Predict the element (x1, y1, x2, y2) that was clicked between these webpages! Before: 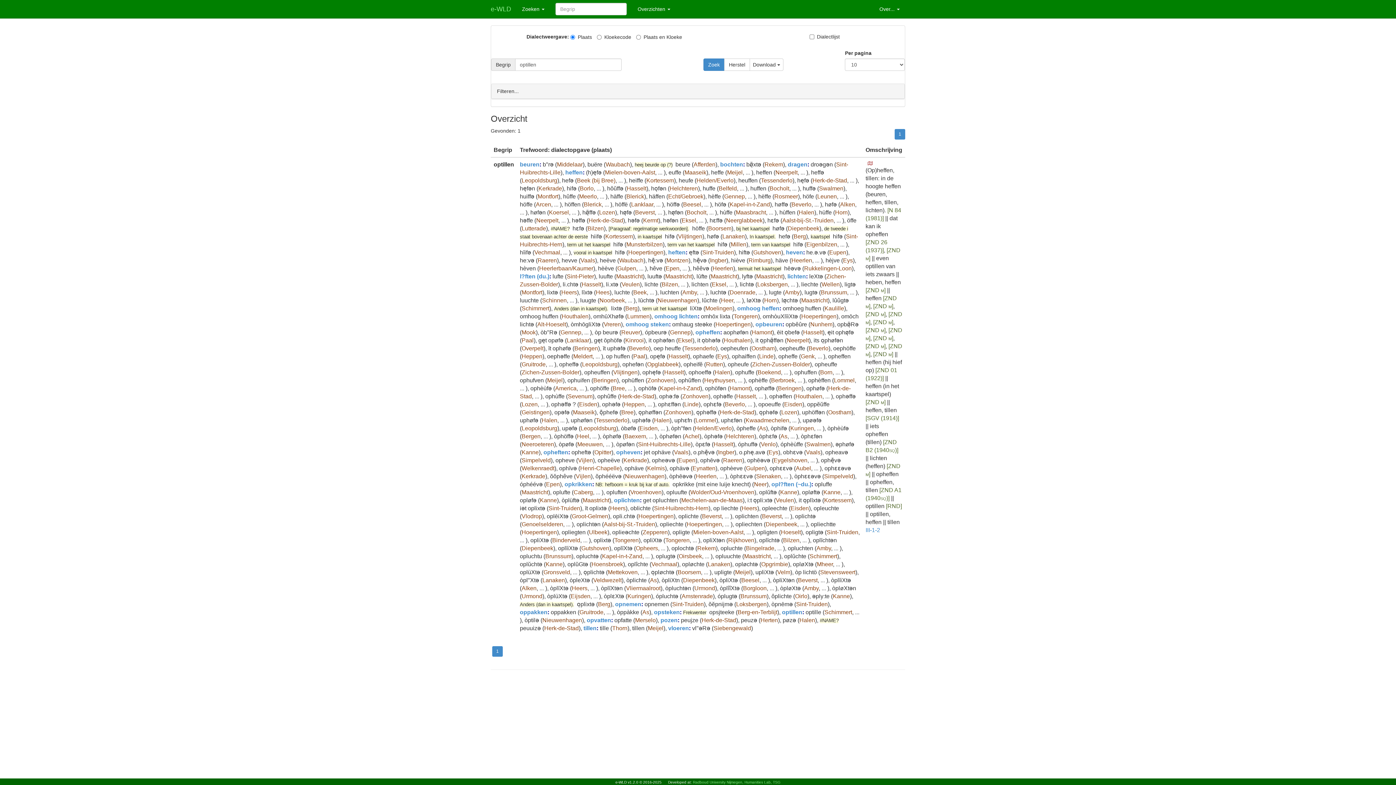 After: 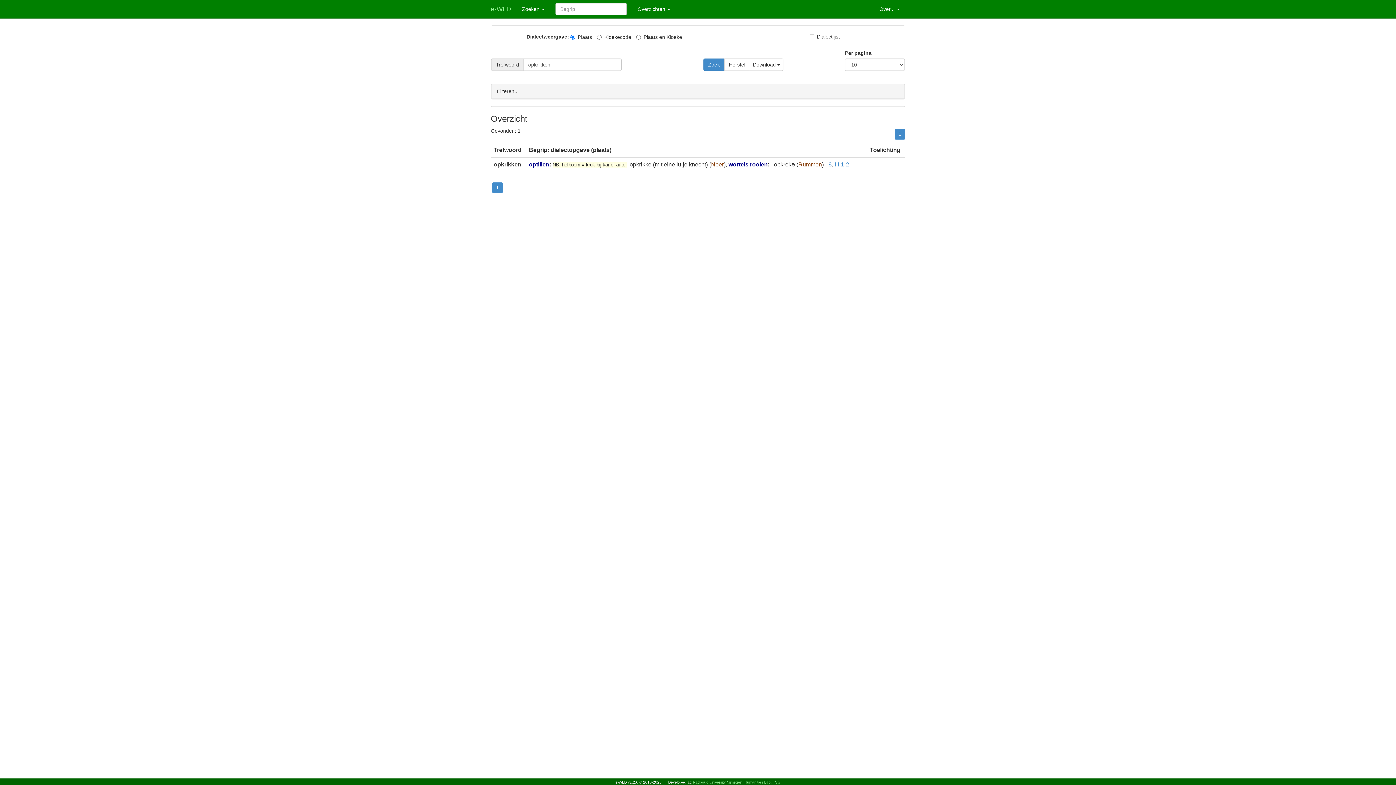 Action: label: opkrikken bbox: (564, 481, 592, 487)